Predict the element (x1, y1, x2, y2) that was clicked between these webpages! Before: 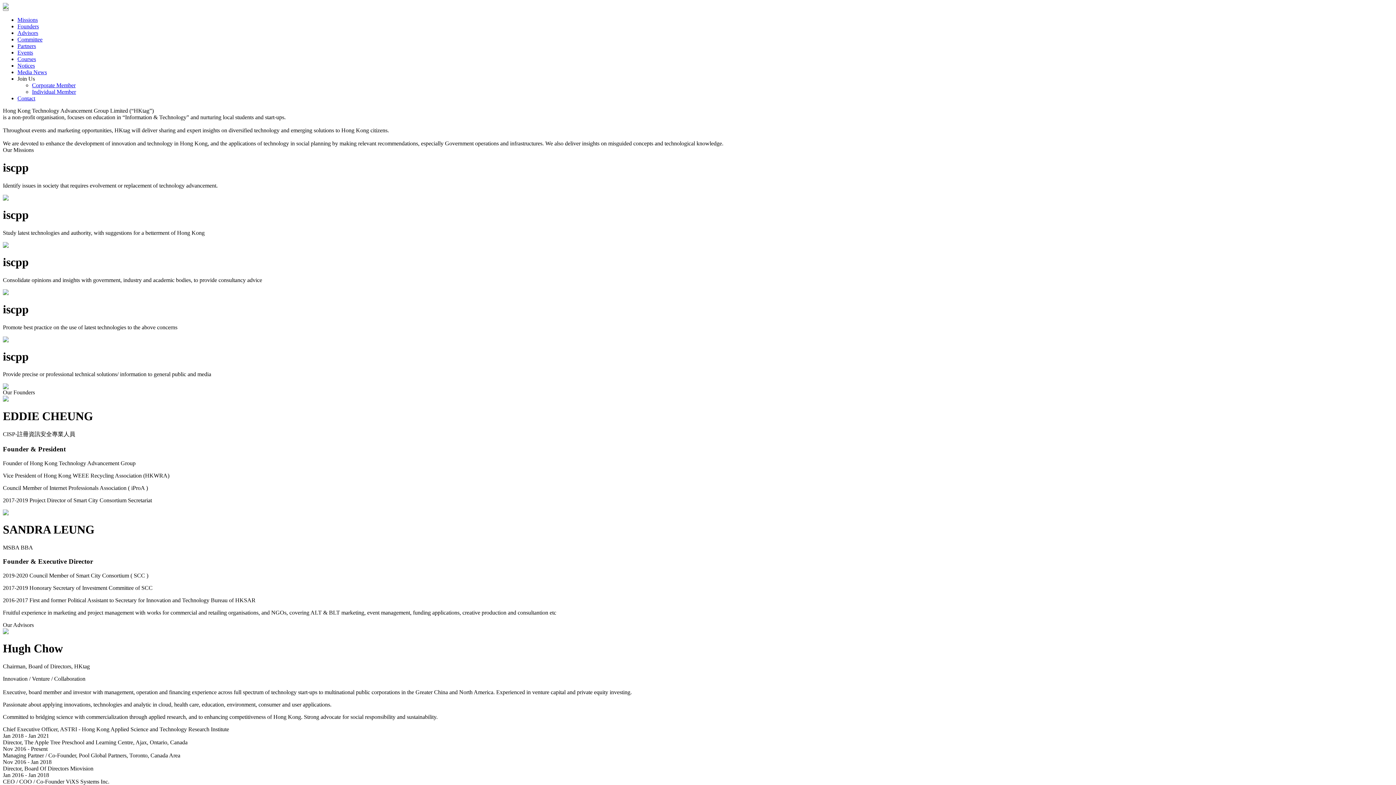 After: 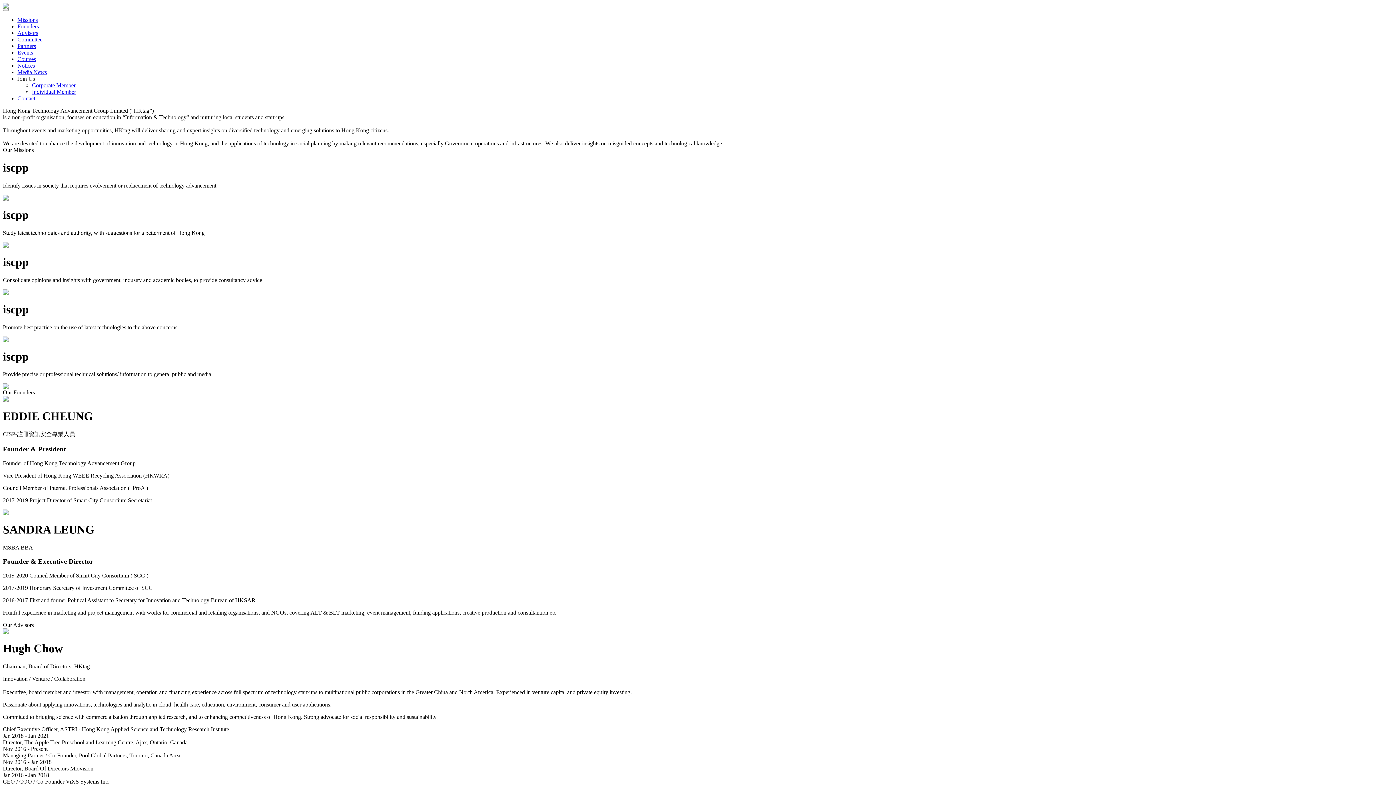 Action: label: Corporate Member bbox: (32, 82, 75, 88)